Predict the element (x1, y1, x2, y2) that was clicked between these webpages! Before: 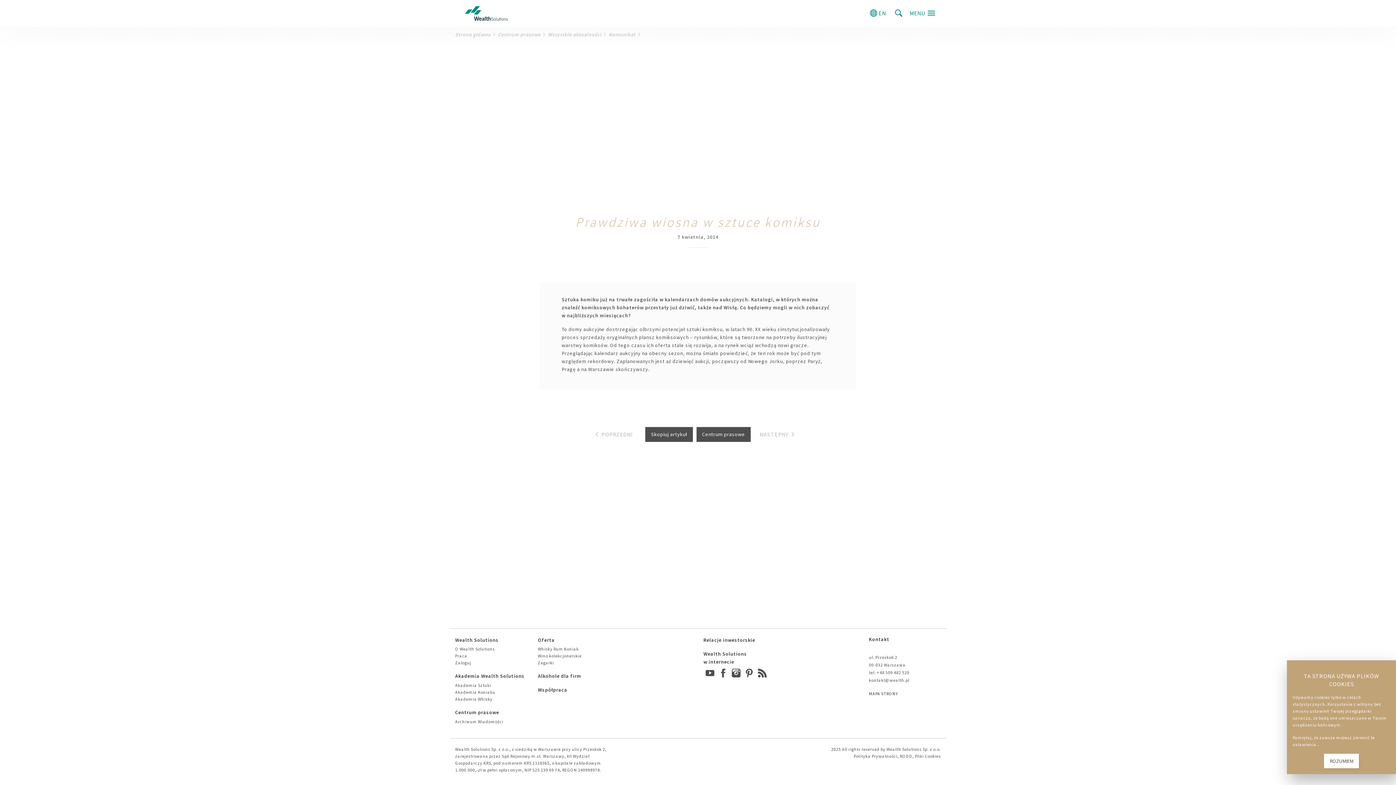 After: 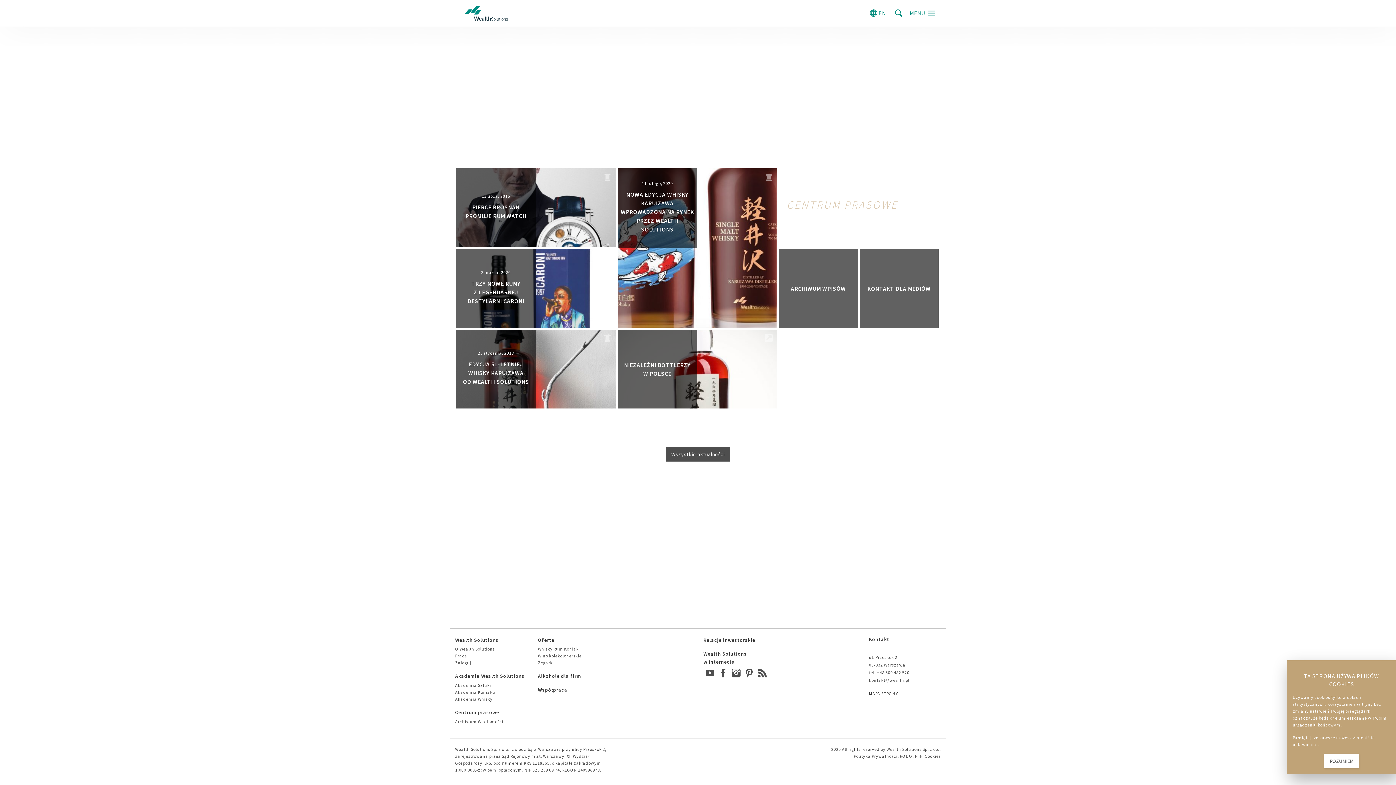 Action: bbox: (497, 30, 540, 38) label: Centrum prasowe